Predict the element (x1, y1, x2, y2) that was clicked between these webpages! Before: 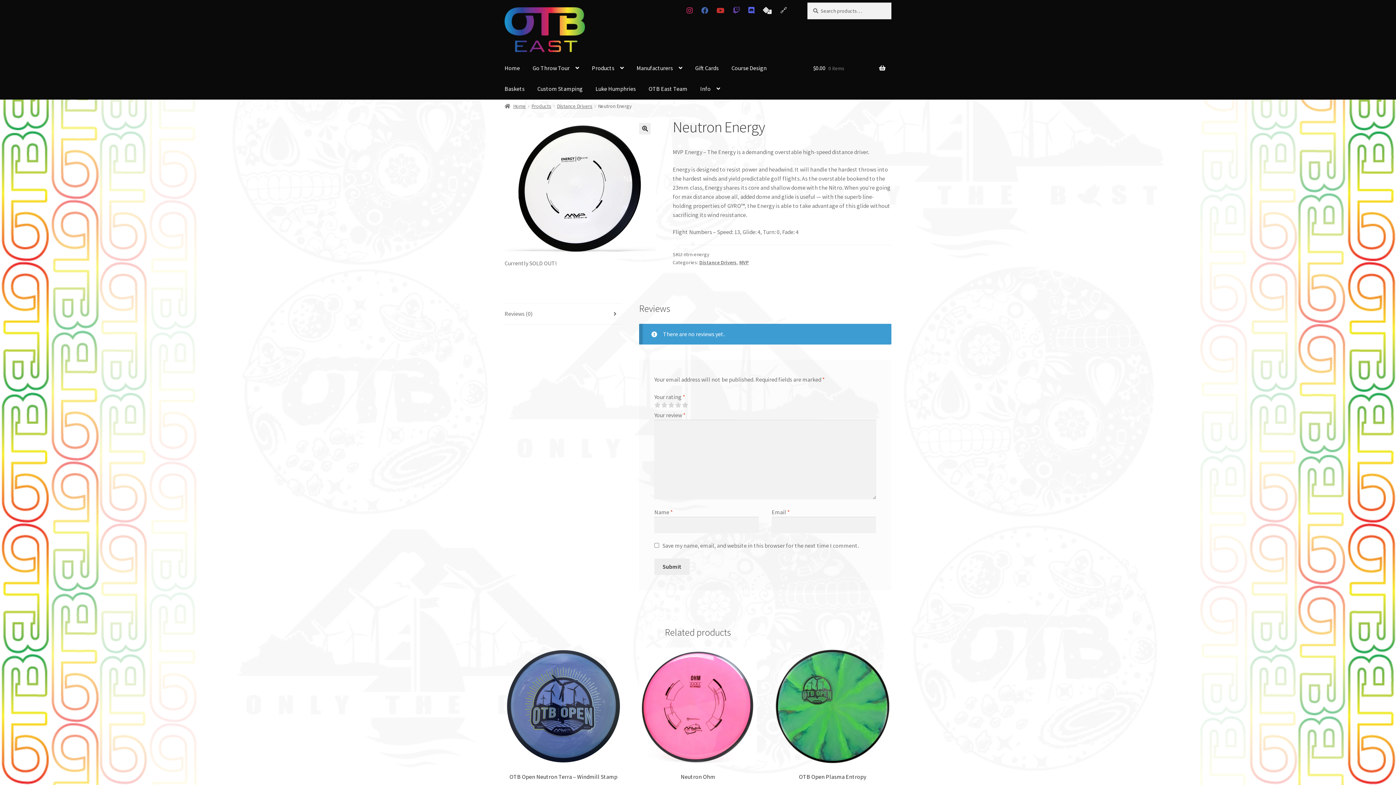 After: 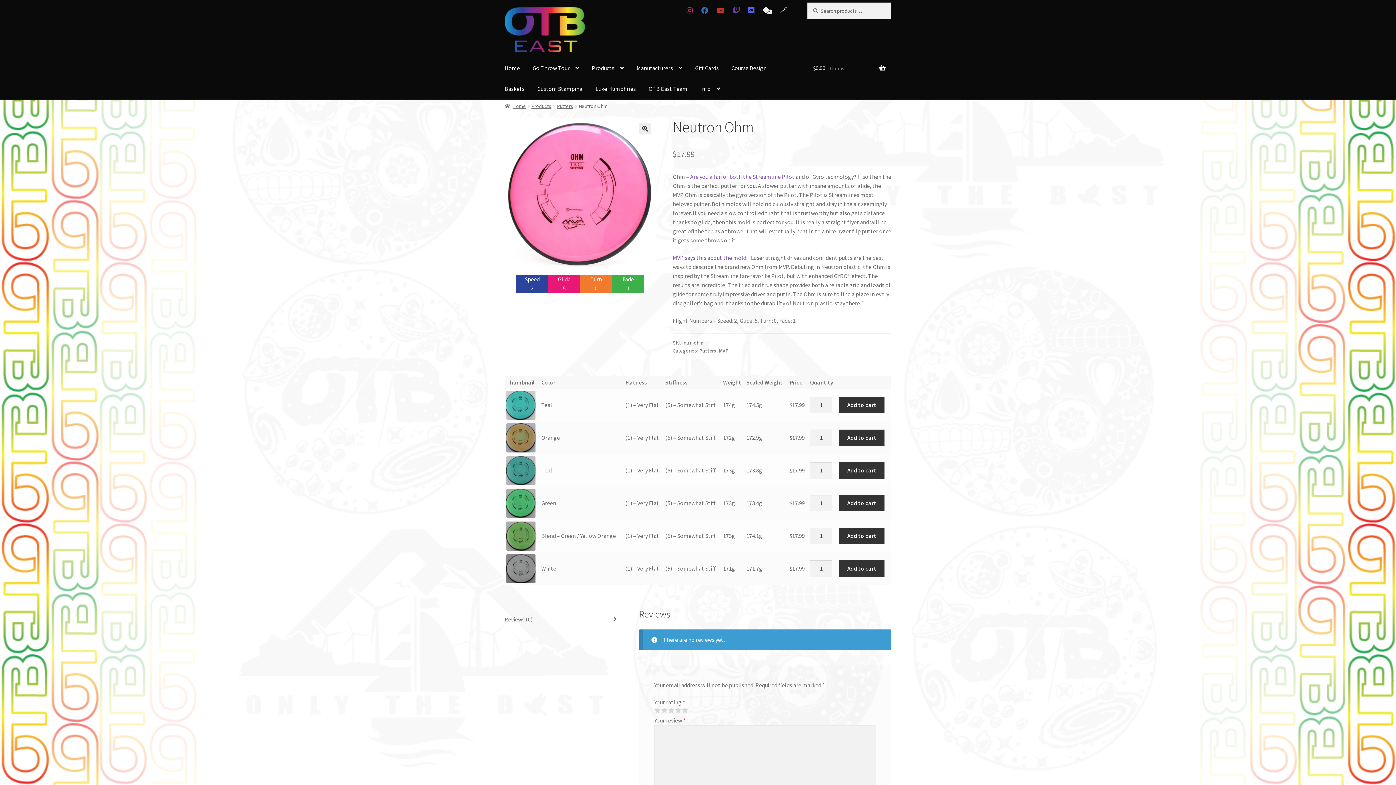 Action: label: Neutron Ohm
$17.99 bbox: (639, 647, 757, 791)